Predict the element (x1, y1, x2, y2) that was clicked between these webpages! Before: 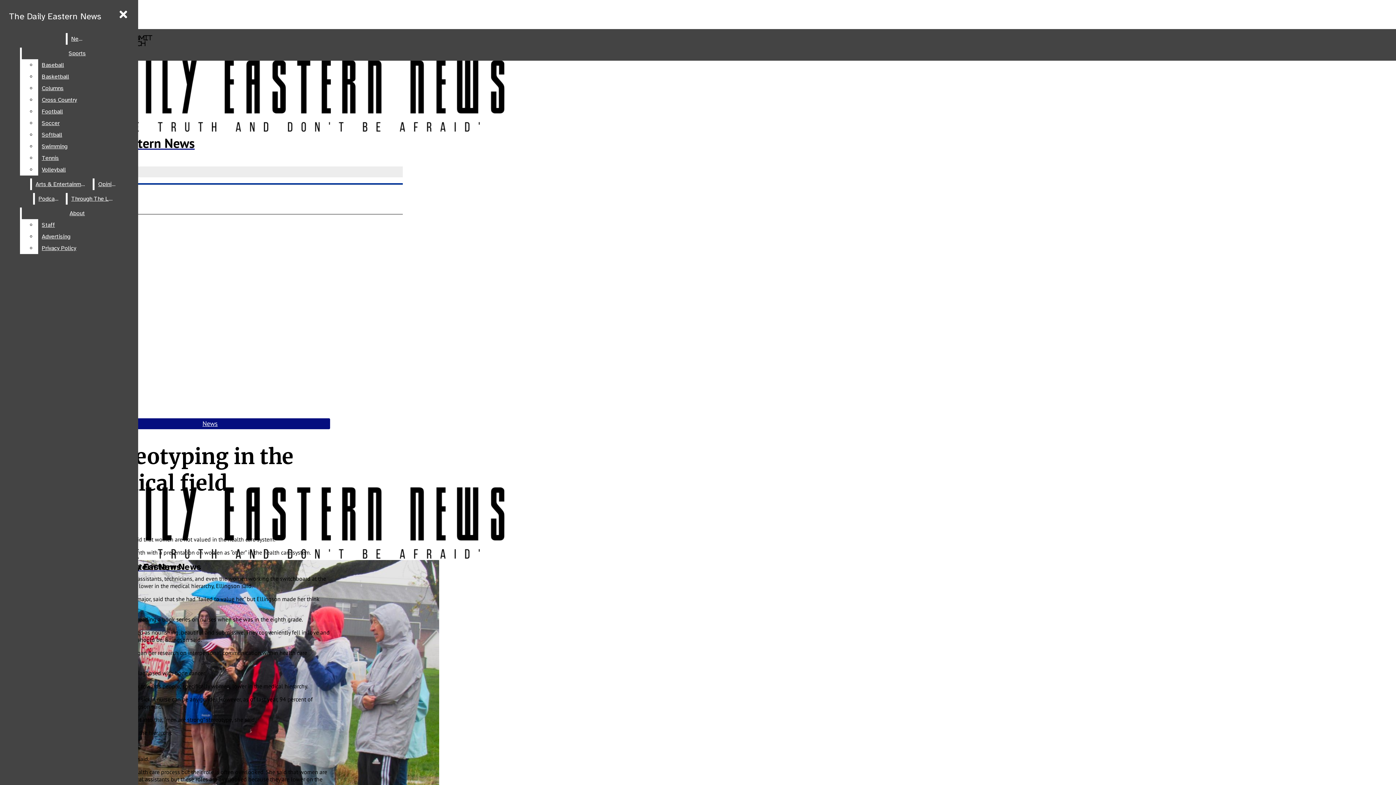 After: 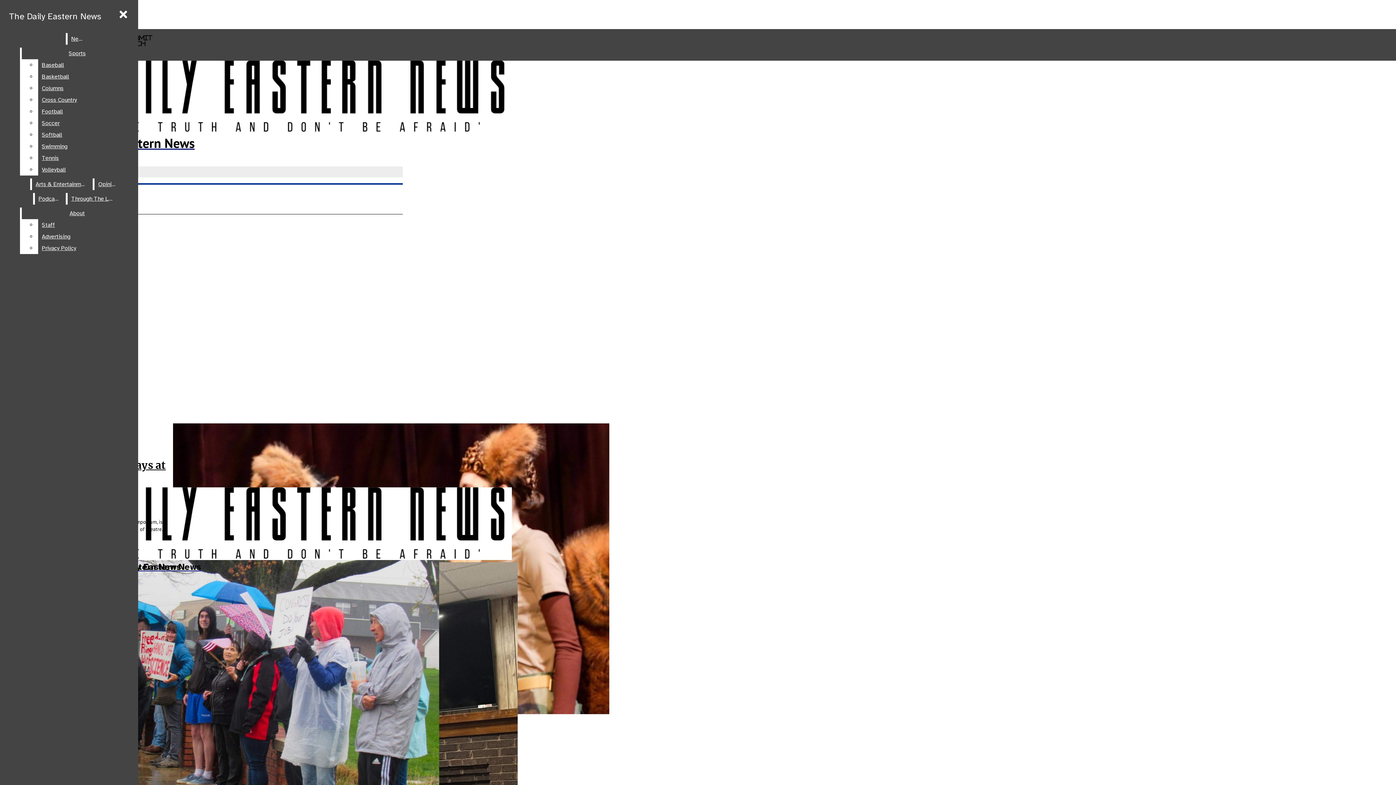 Action: bbox: (32, 178, 91, 190) label: Arts & Entertainment